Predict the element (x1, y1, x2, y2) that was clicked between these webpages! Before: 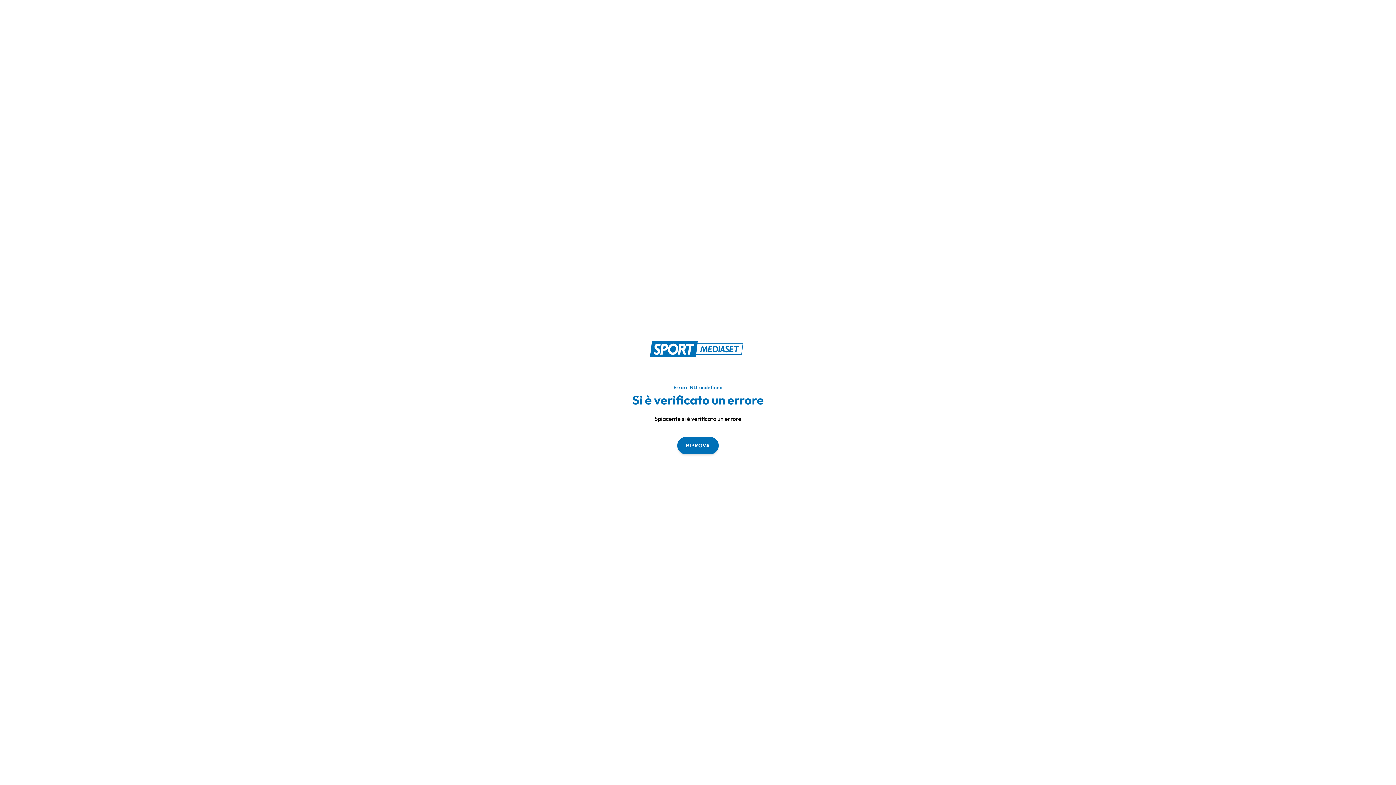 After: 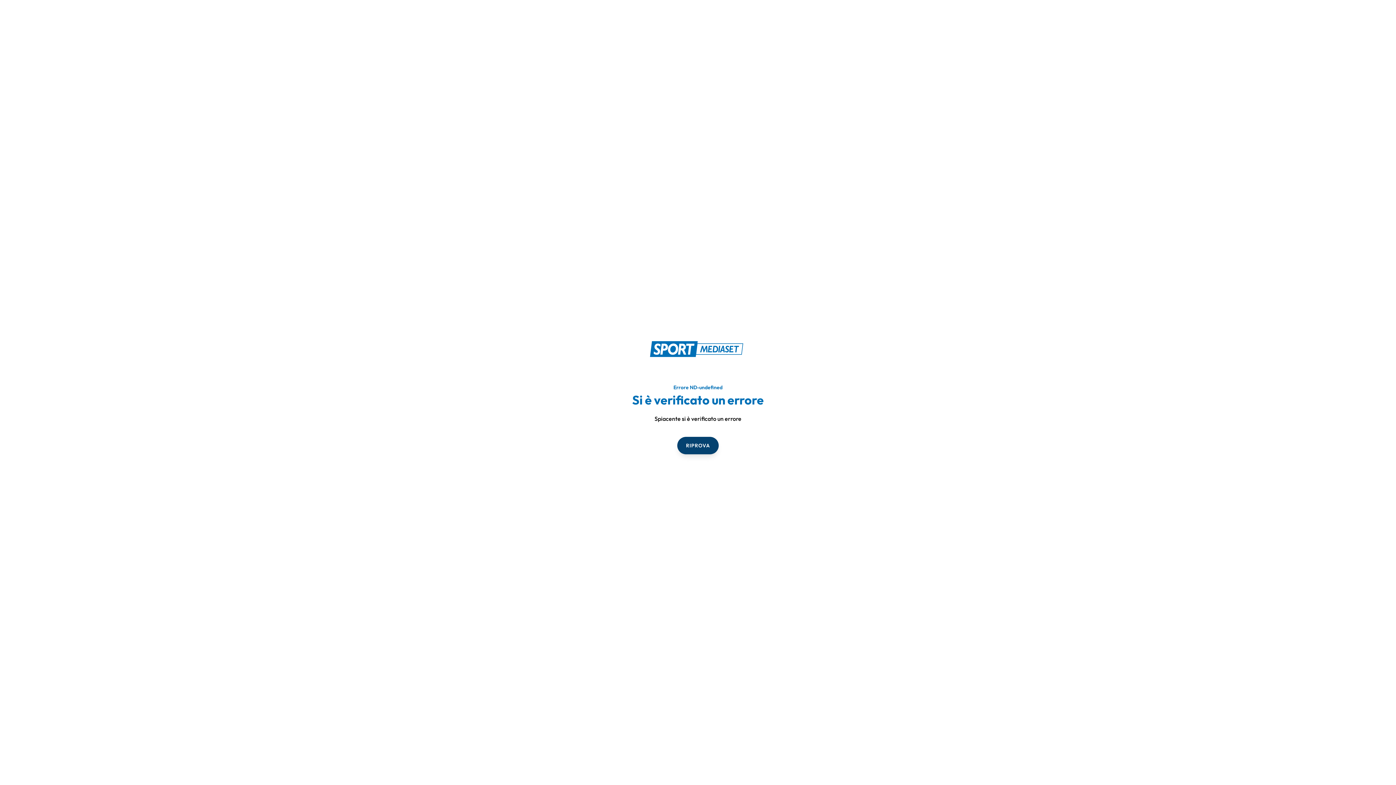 Action: bbox: (677, 436, 718, 454) label: RIPROVA